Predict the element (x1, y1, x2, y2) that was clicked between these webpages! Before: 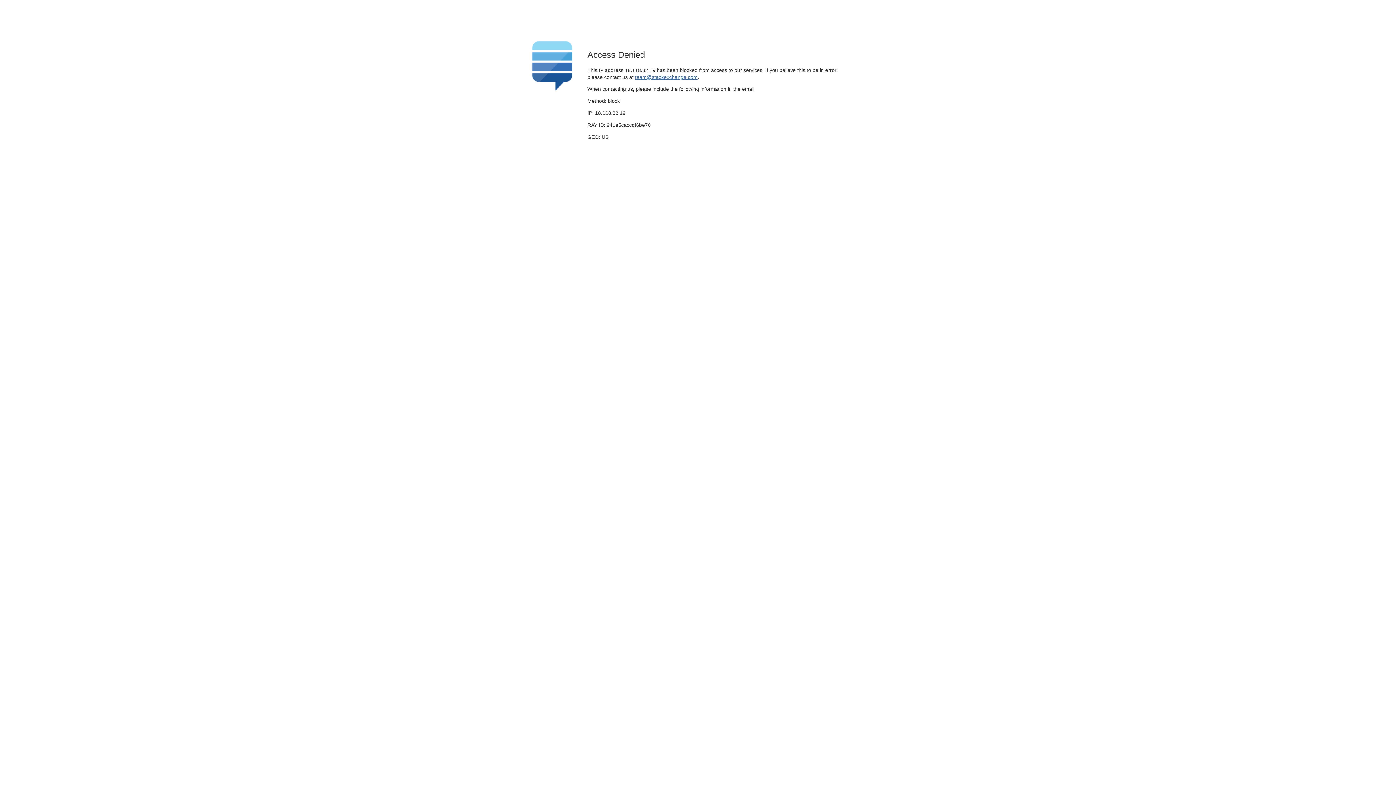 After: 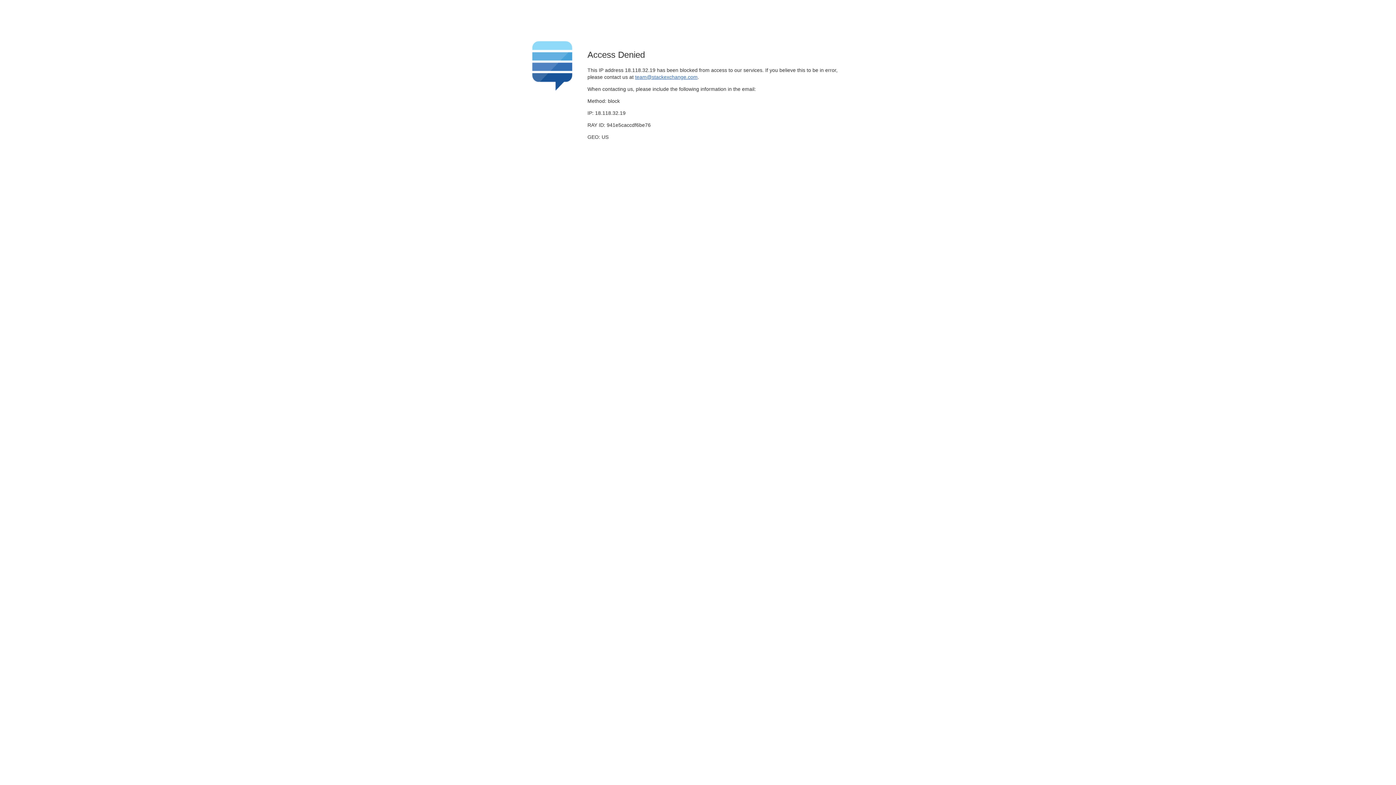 Action: label: team@stackexchange.com bbox: (635, 74, 697, 79)